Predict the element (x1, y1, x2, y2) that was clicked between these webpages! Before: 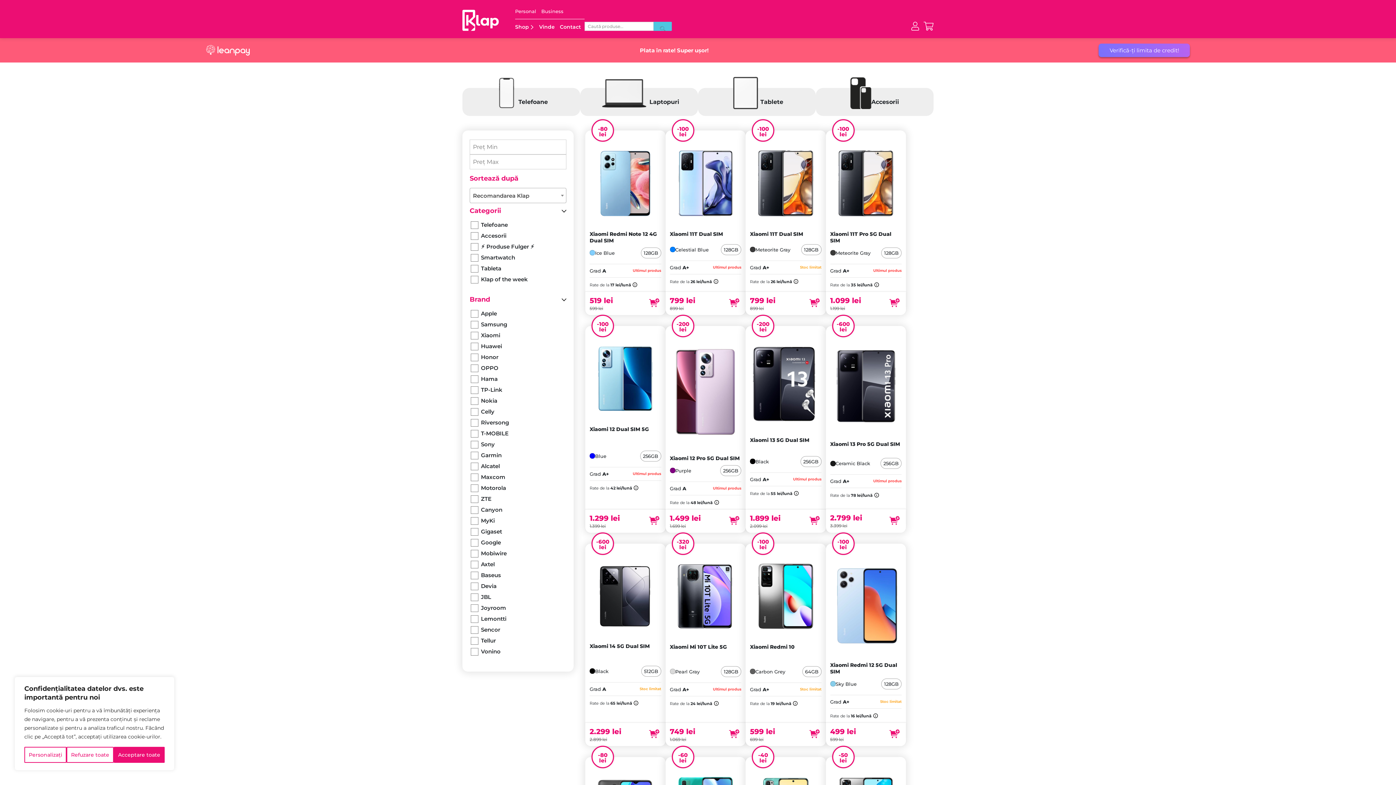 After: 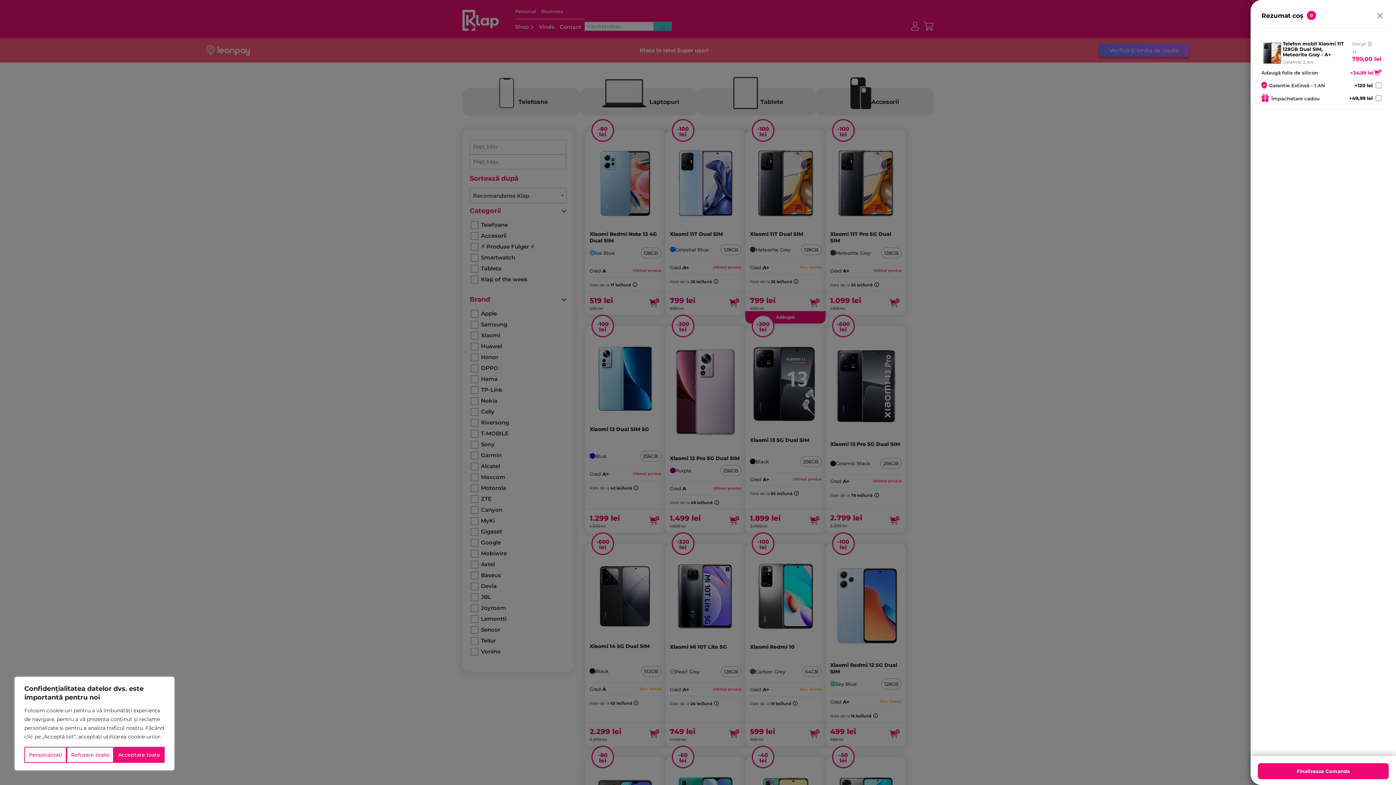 Action: bbox: (807, 295, 821, 311)